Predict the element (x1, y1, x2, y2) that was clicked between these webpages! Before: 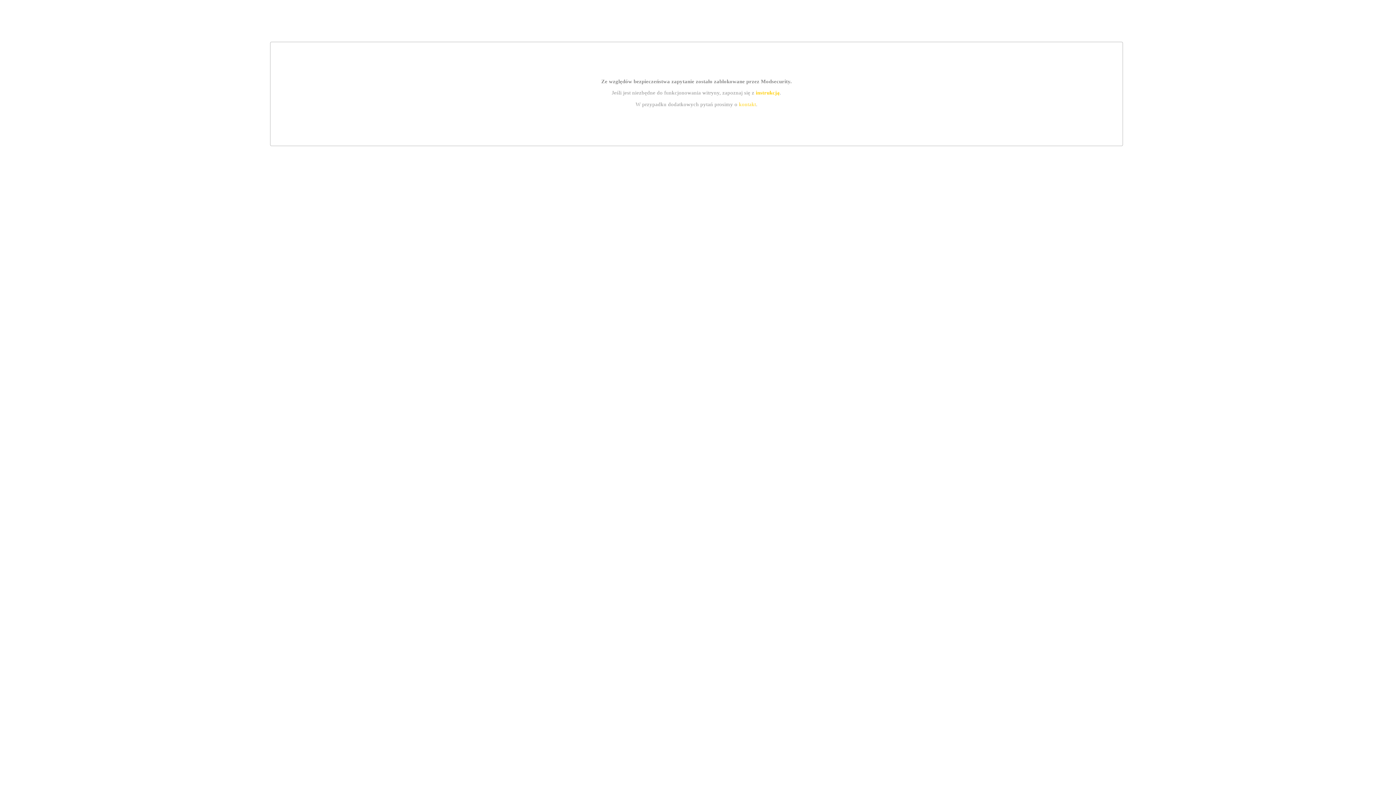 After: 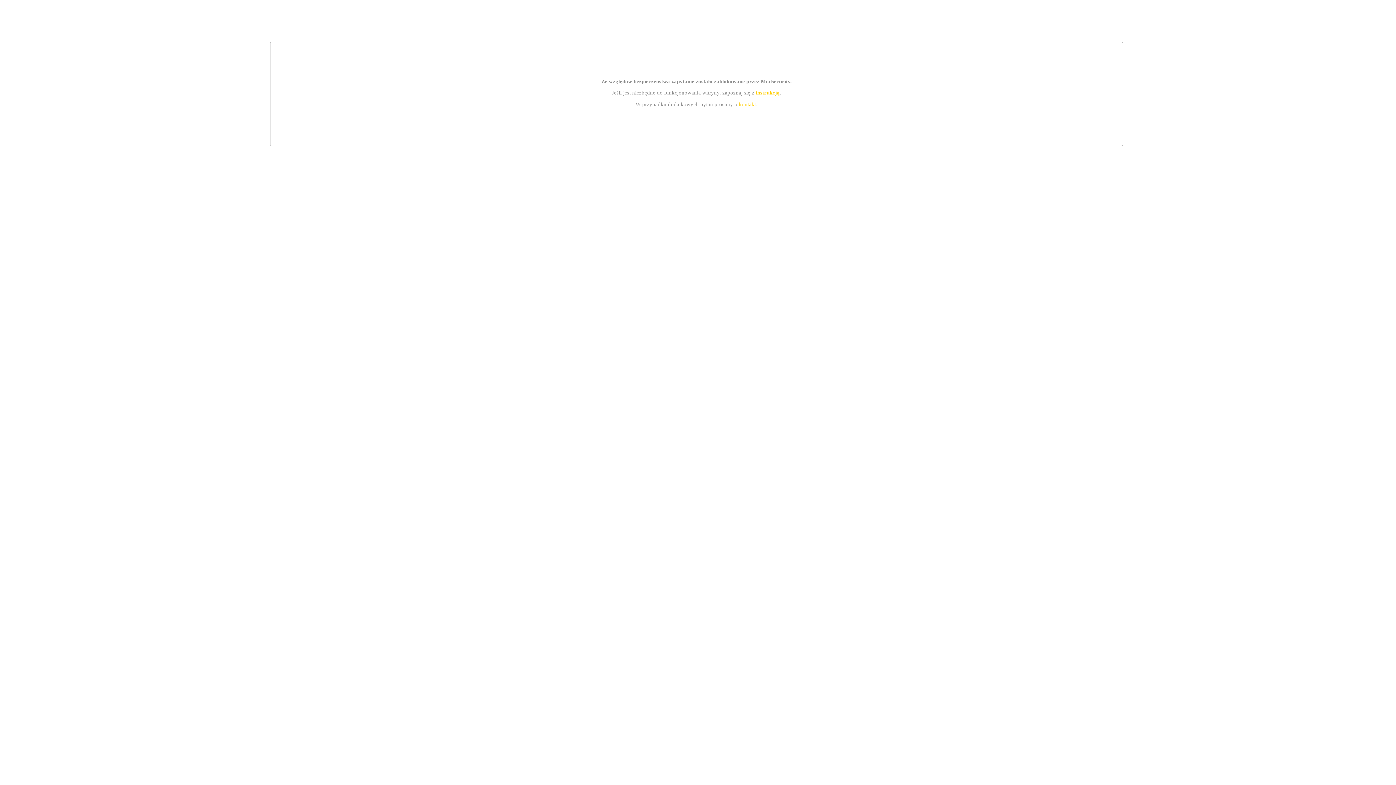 Action: label: instrukcją bbox: (755, 89, 779, 95)